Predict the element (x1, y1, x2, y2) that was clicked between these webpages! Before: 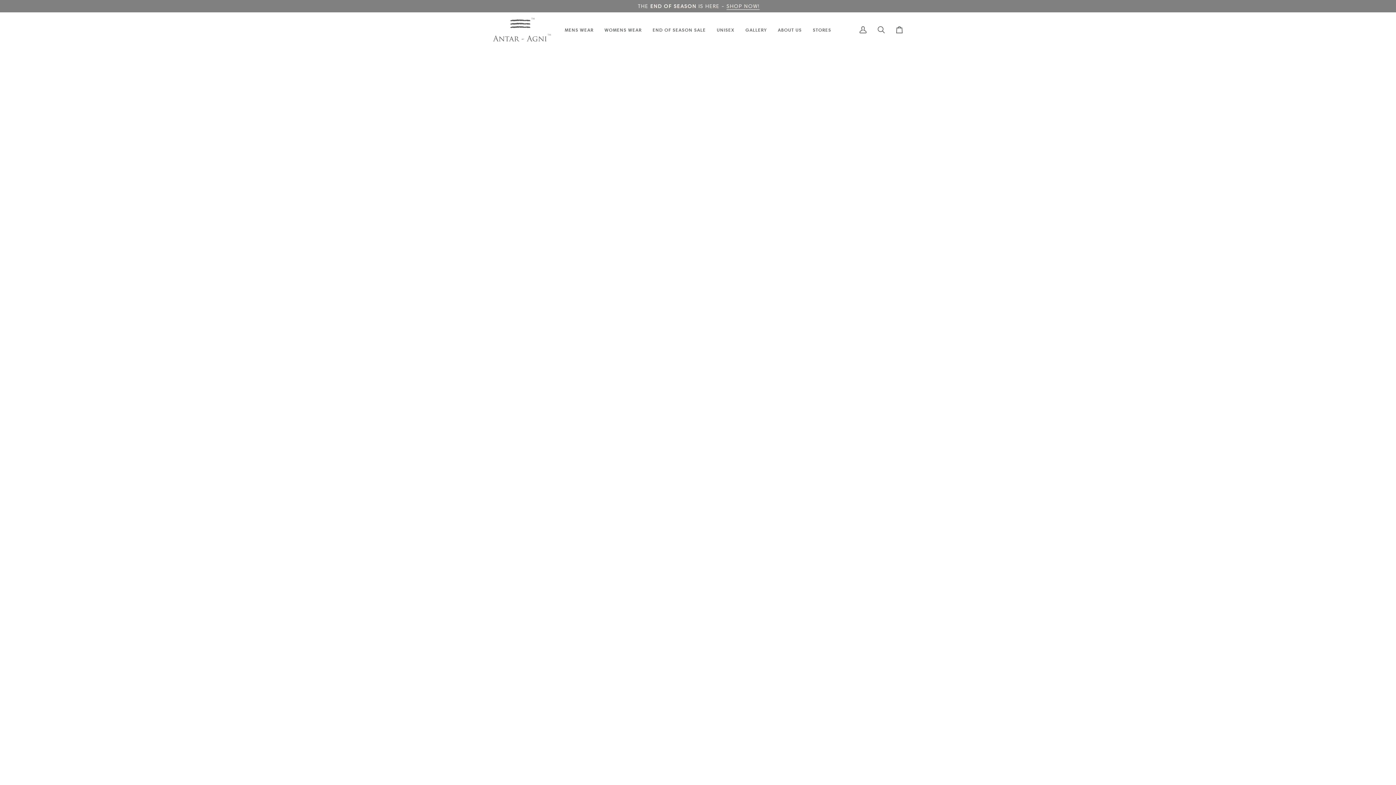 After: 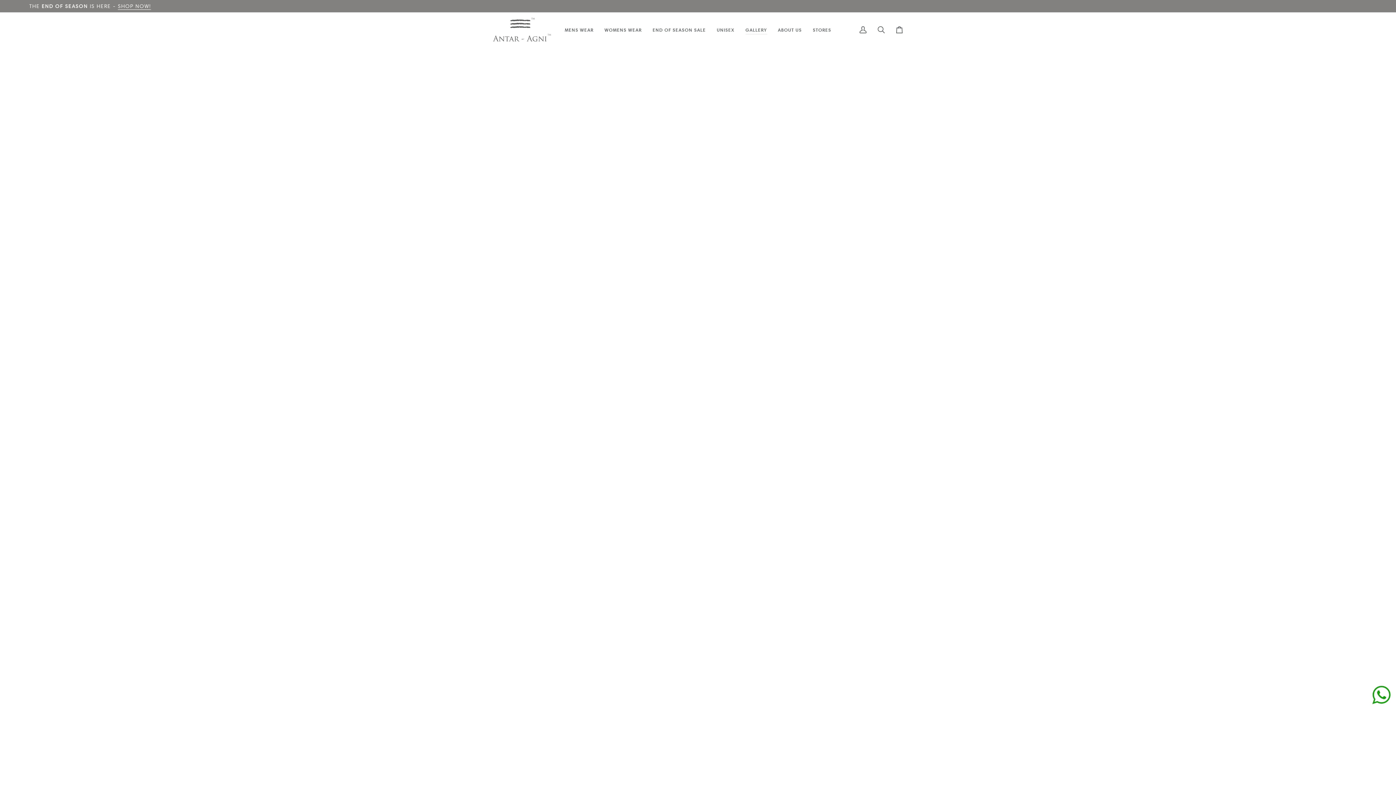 Action: bbox: (493, 17, 551, 41)